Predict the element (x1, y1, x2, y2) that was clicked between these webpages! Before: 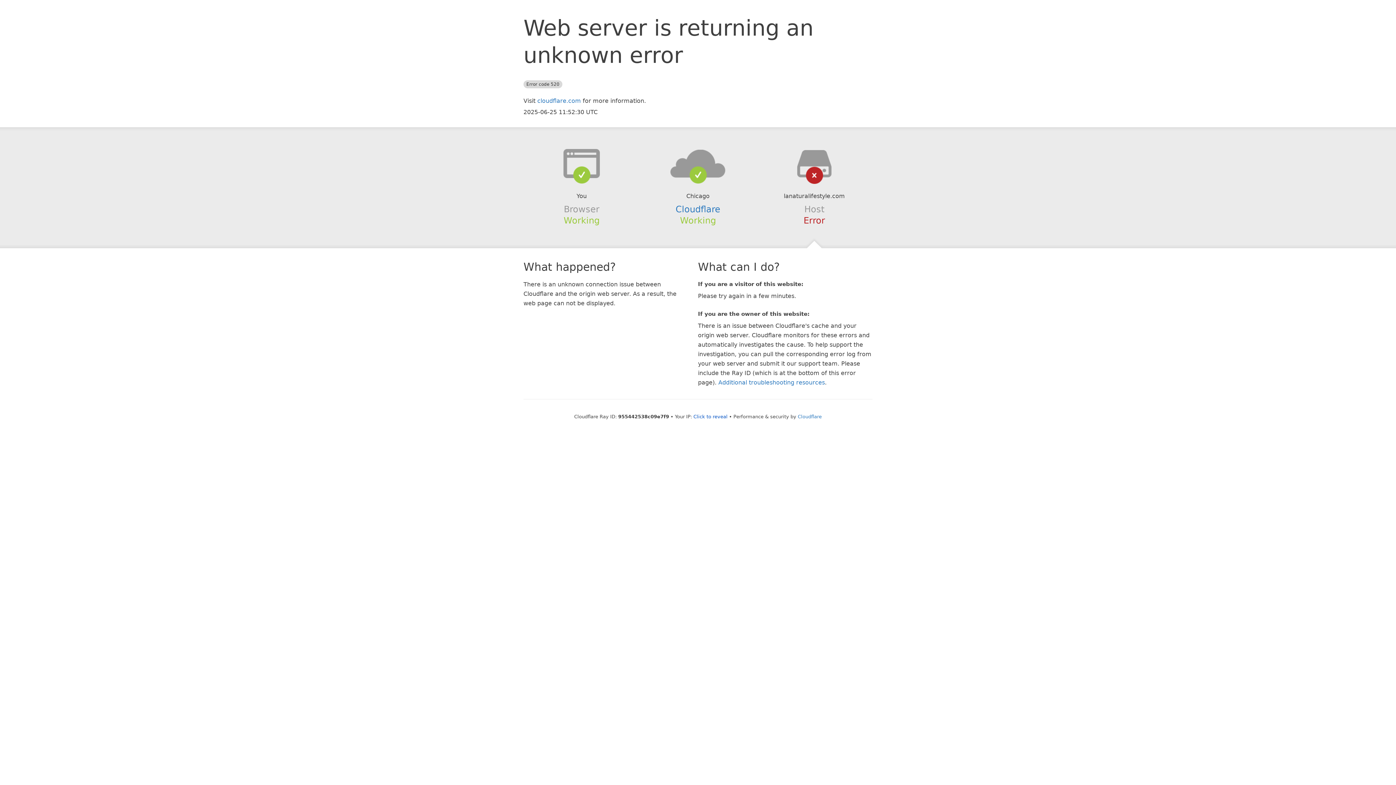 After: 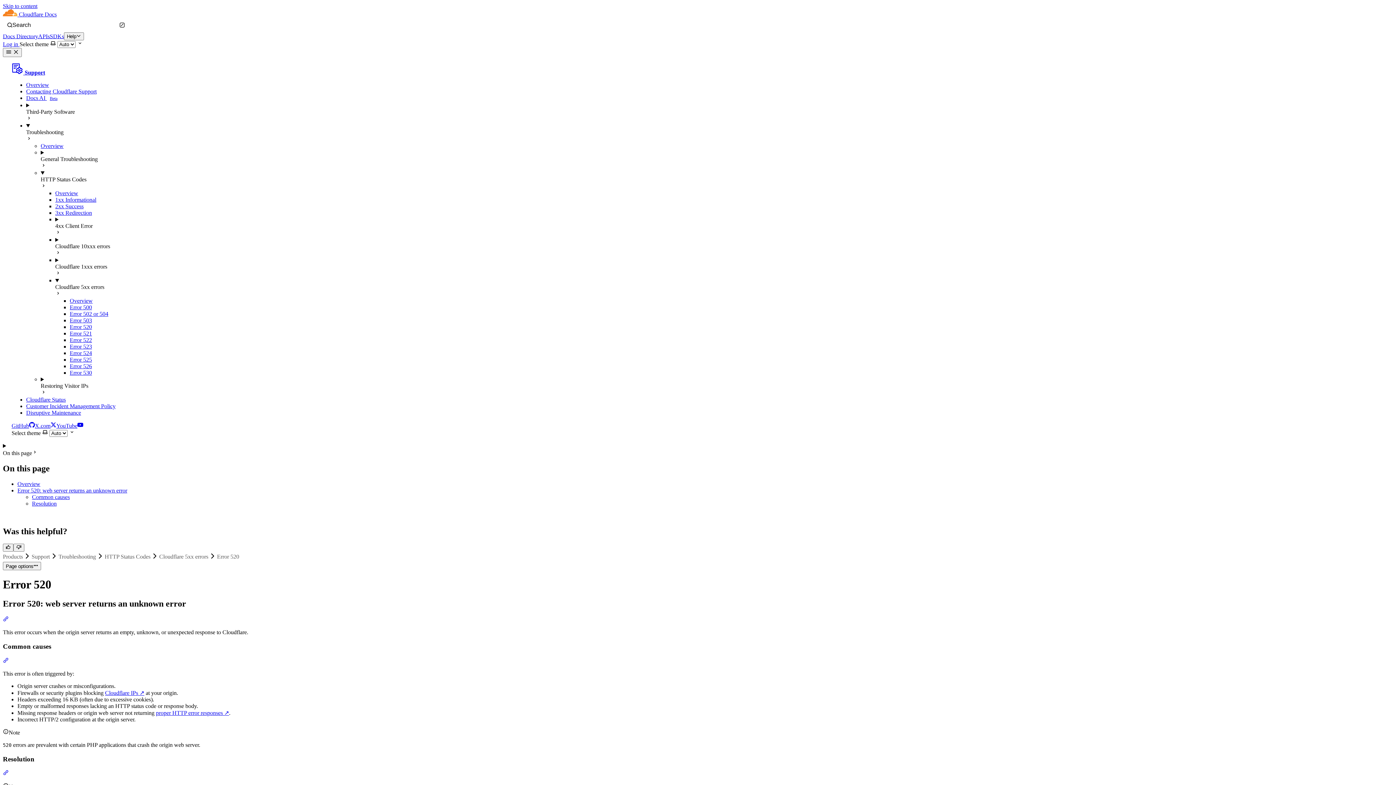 Action: label: Additional troubleshooting resources bbox: (718, 379, 825, 386)